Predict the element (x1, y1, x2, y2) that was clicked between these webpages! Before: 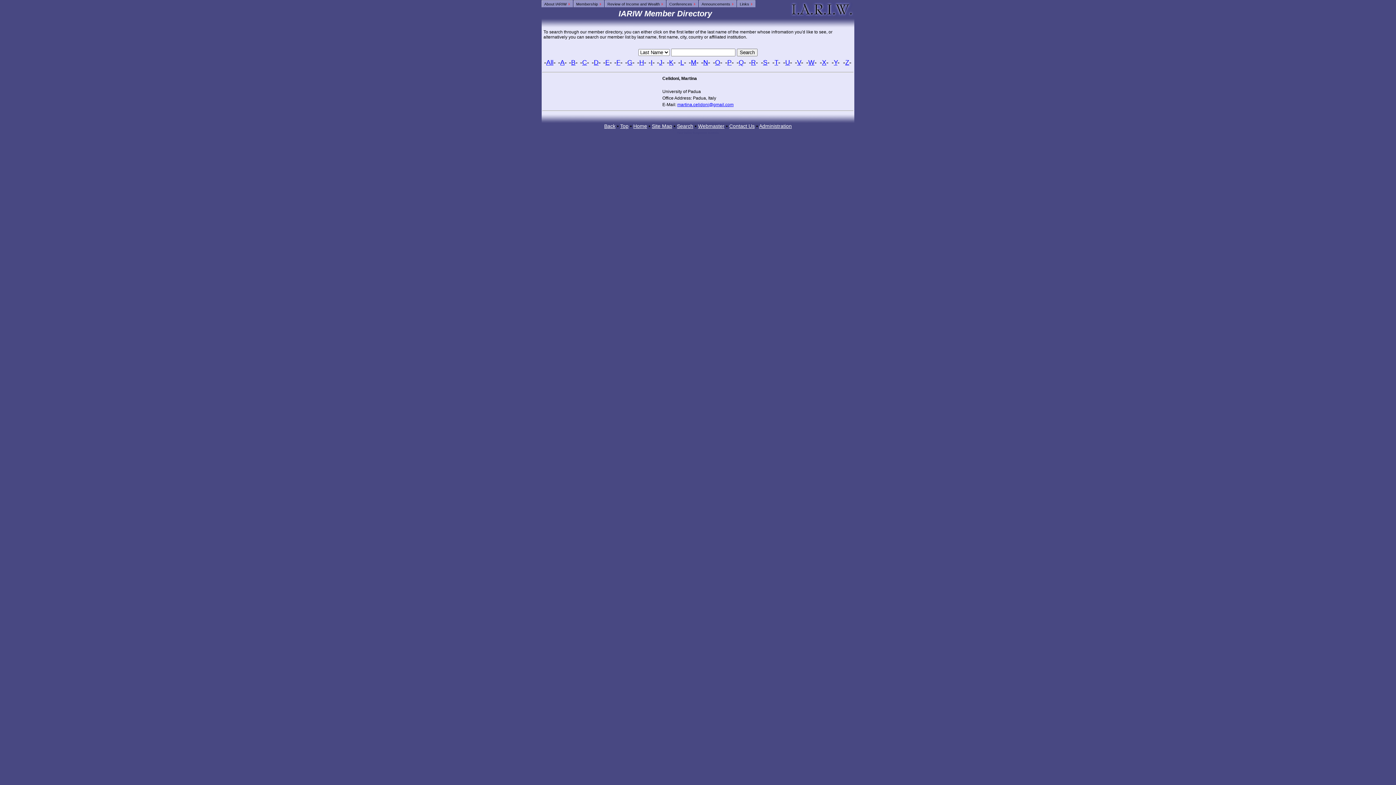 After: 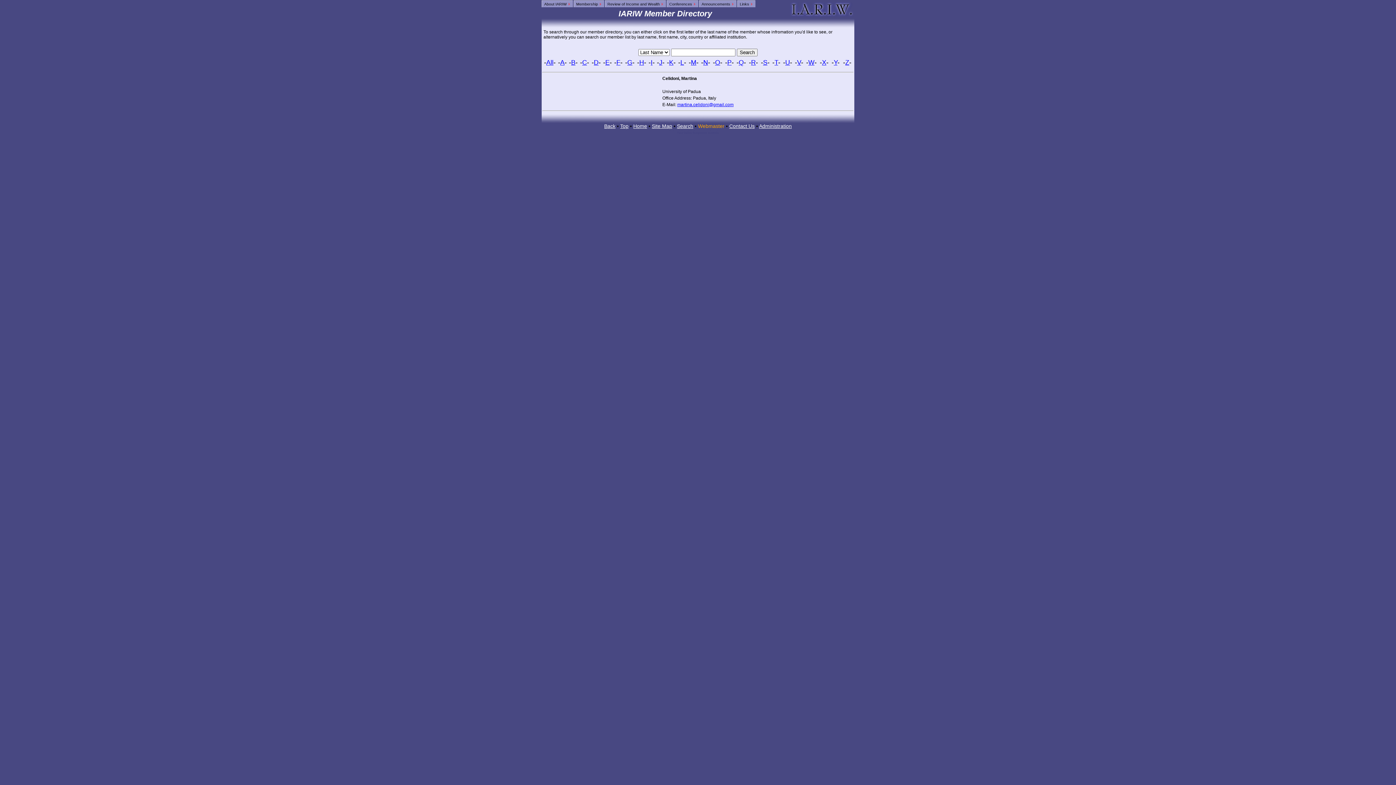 Action: label: Webmaster bbox: (698, 123, 724, 129)